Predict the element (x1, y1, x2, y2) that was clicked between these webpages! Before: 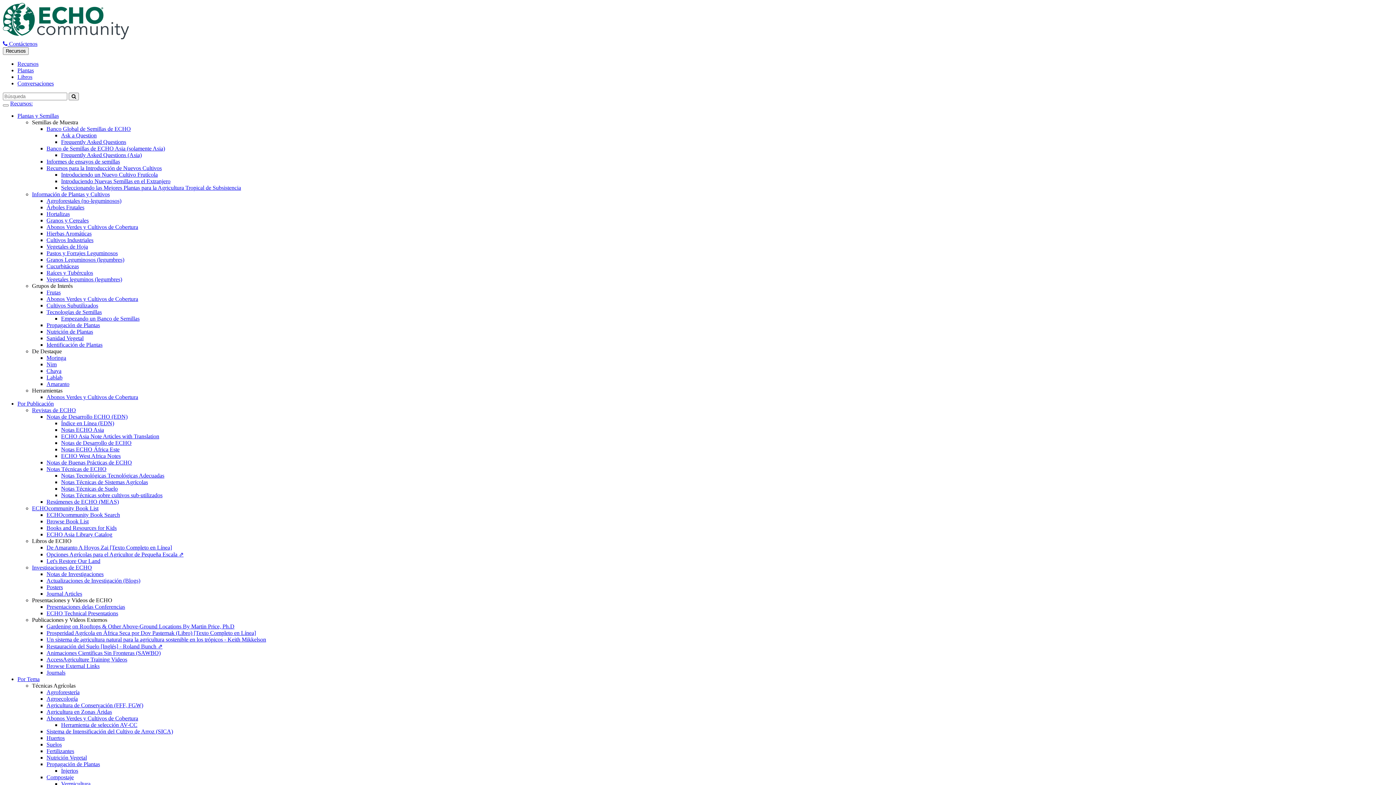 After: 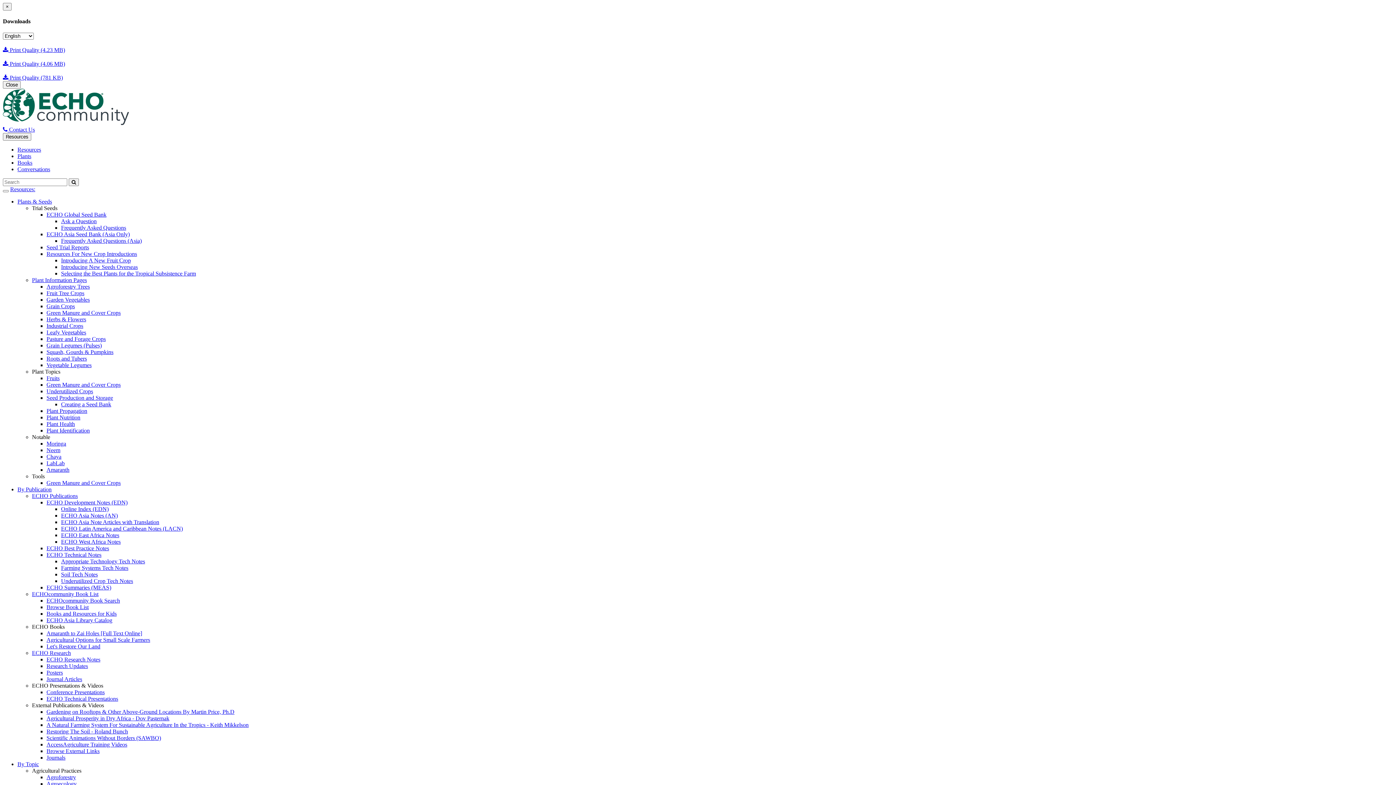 Action: label: Introduciendo un Nuevo Cultivo Frutícola bbox: (61, 171, 157, 177)